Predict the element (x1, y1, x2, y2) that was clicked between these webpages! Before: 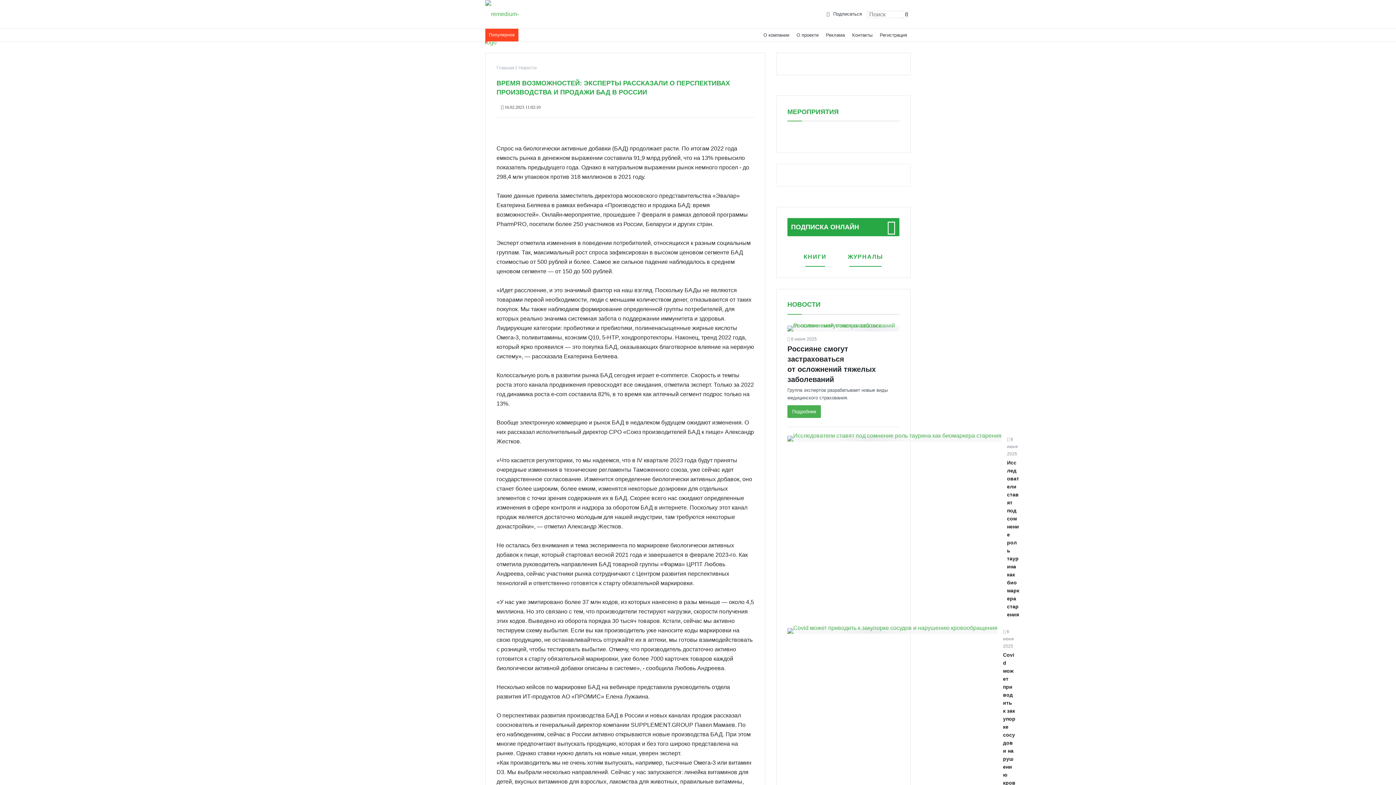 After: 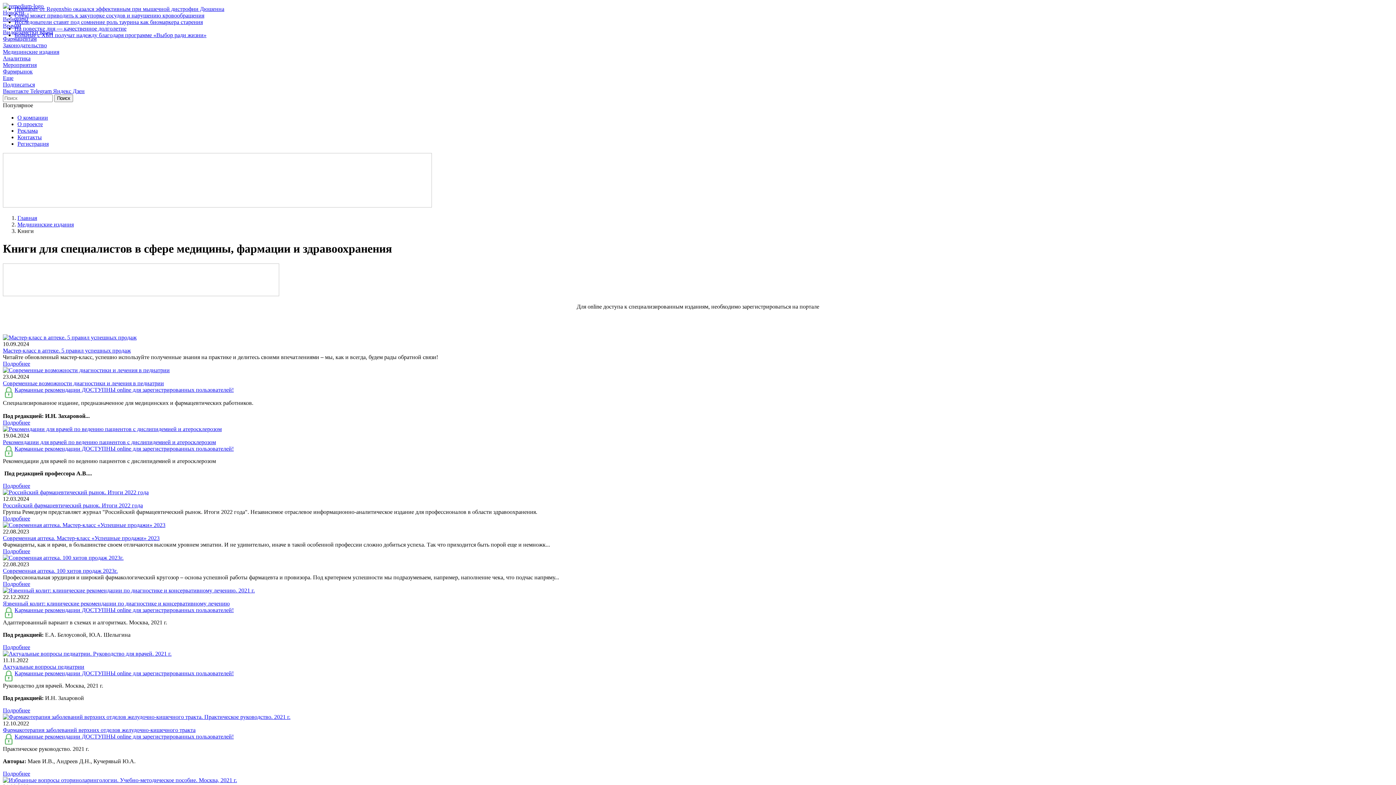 Action: bbox: (798, 247, 832, 266) label: КНИГИ